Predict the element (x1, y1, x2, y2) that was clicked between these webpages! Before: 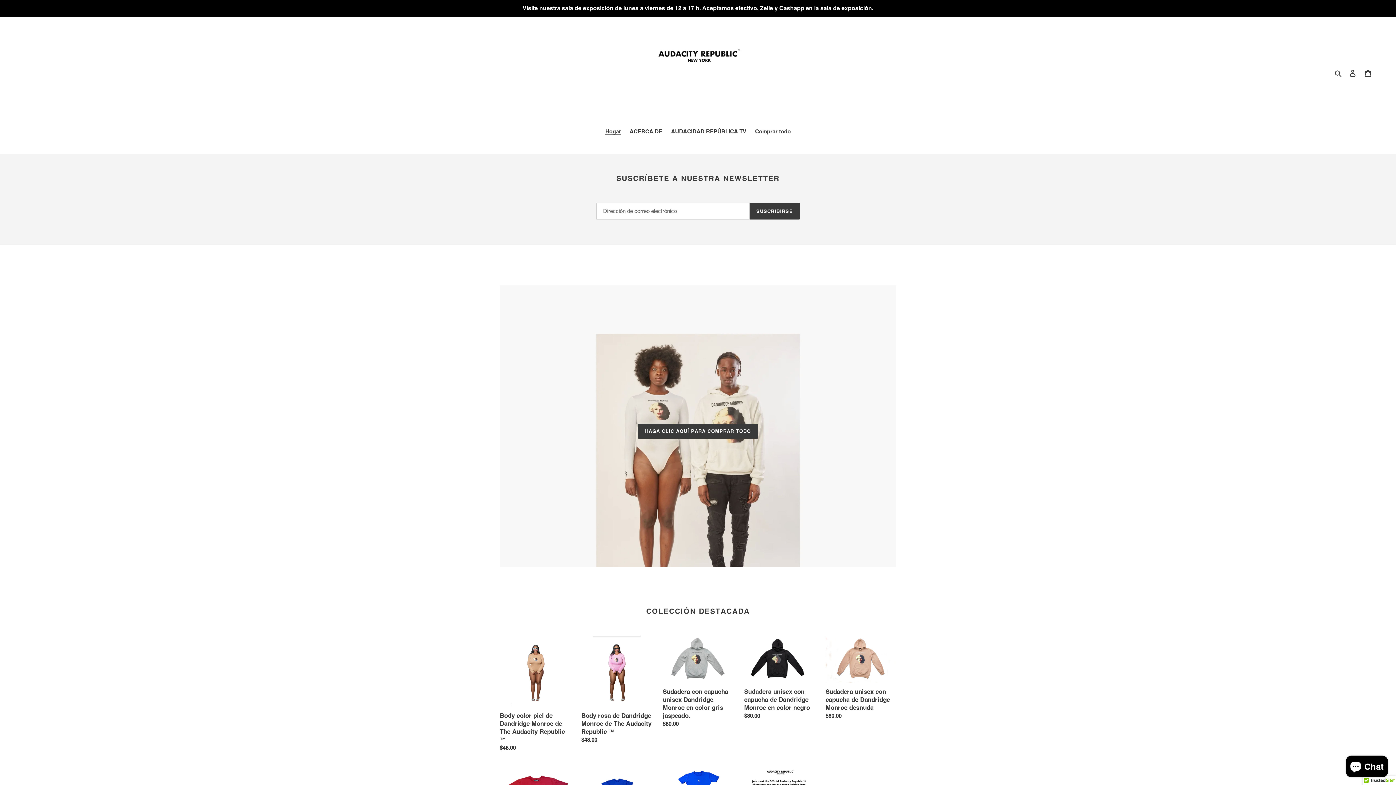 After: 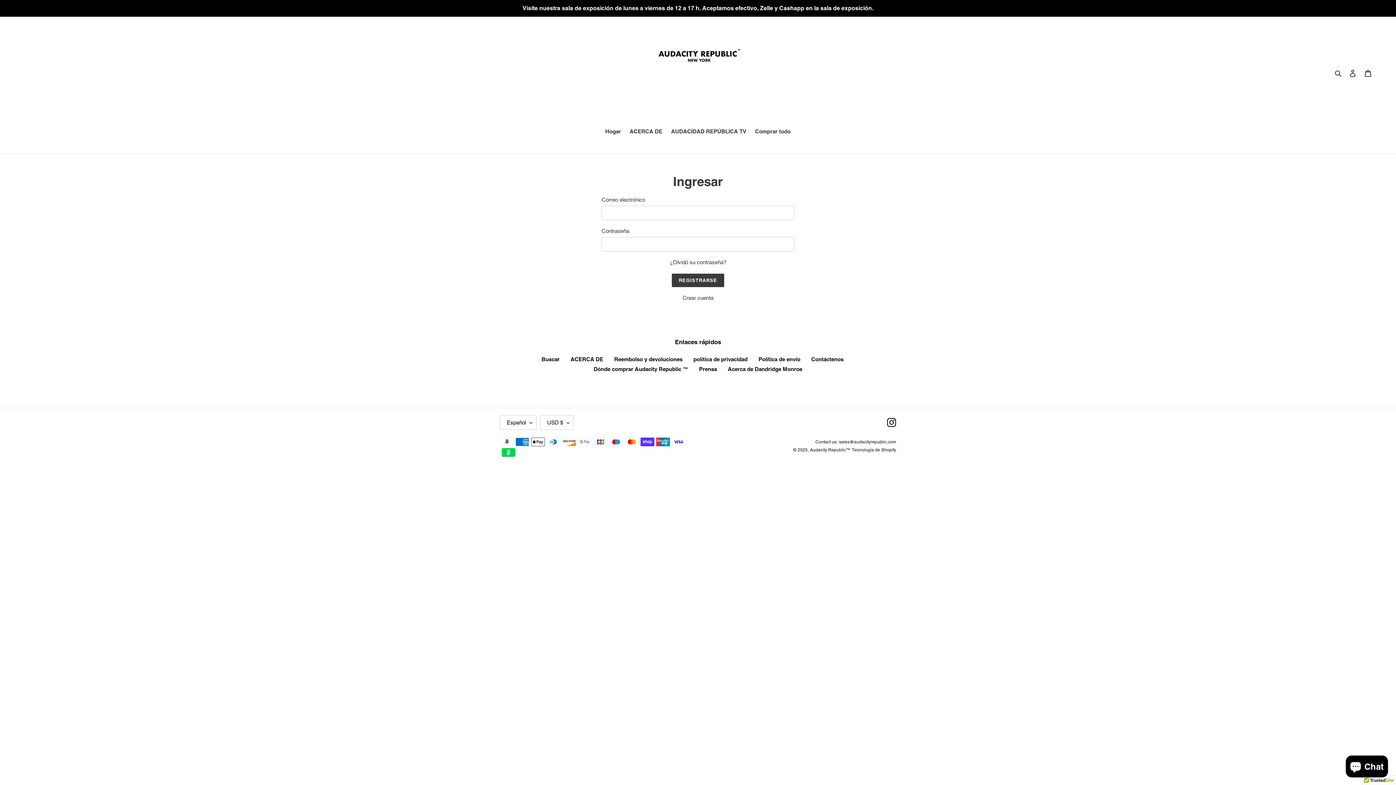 Action: label: Ingresar bbox: (1345, 65, 1360, 80)